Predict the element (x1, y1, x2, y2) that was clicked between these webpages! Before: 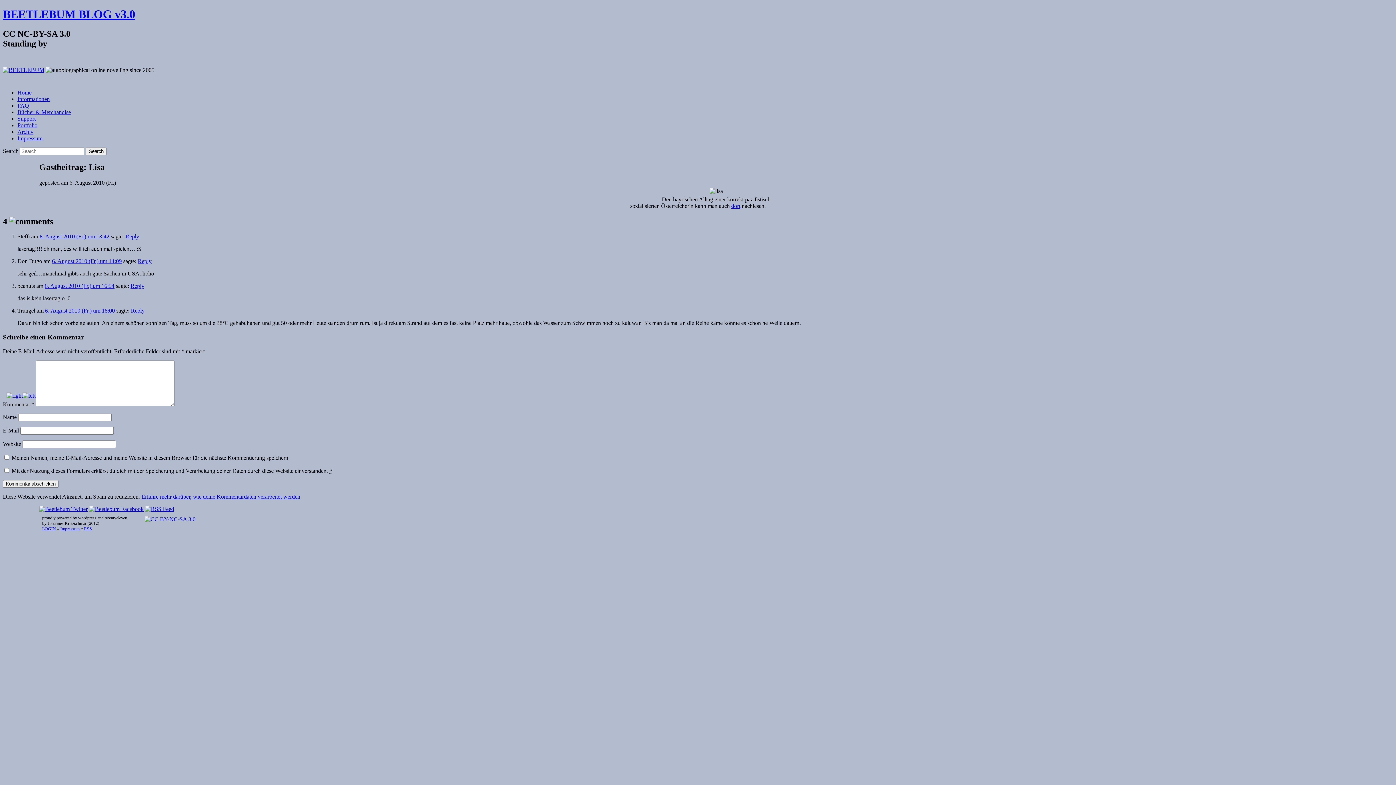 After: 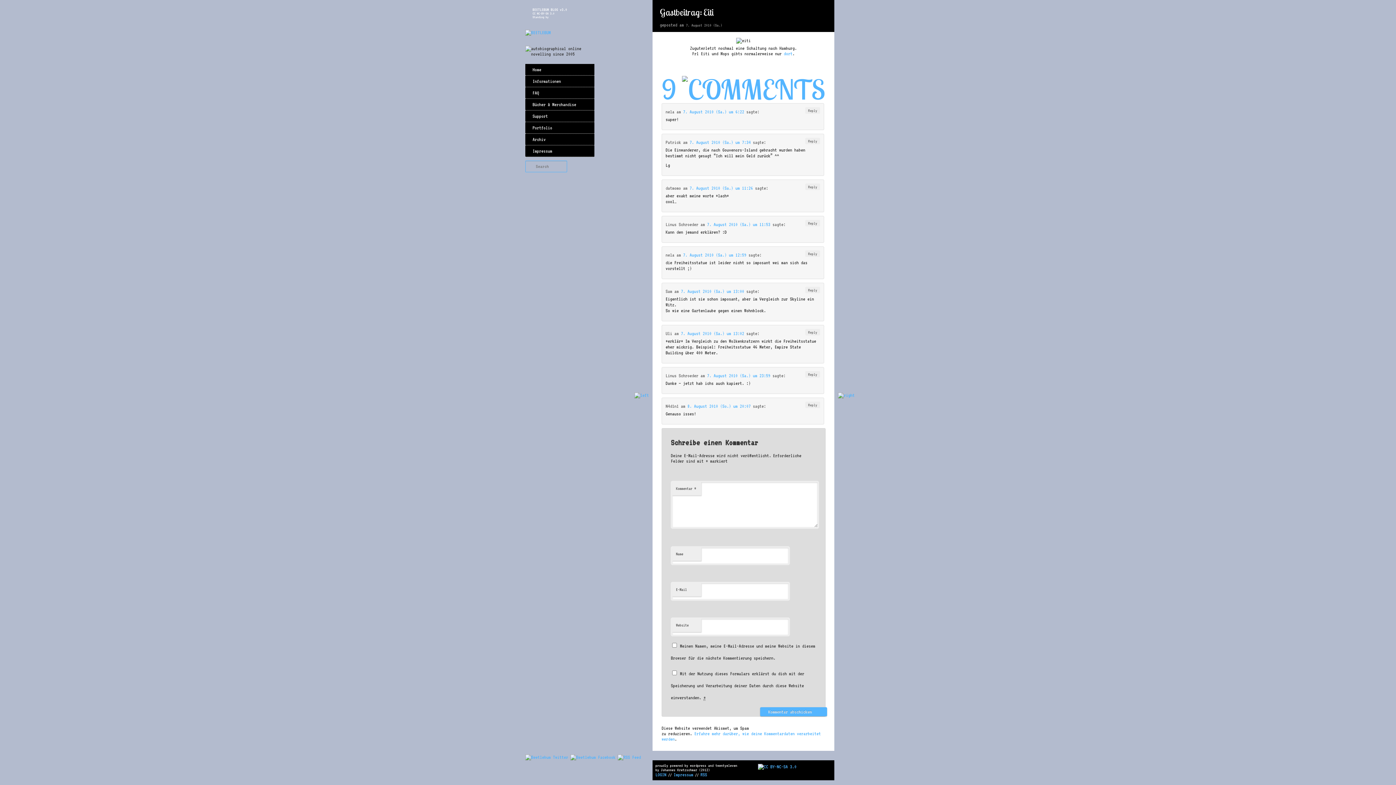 Action: bbox: (6, 392, 22, 398)